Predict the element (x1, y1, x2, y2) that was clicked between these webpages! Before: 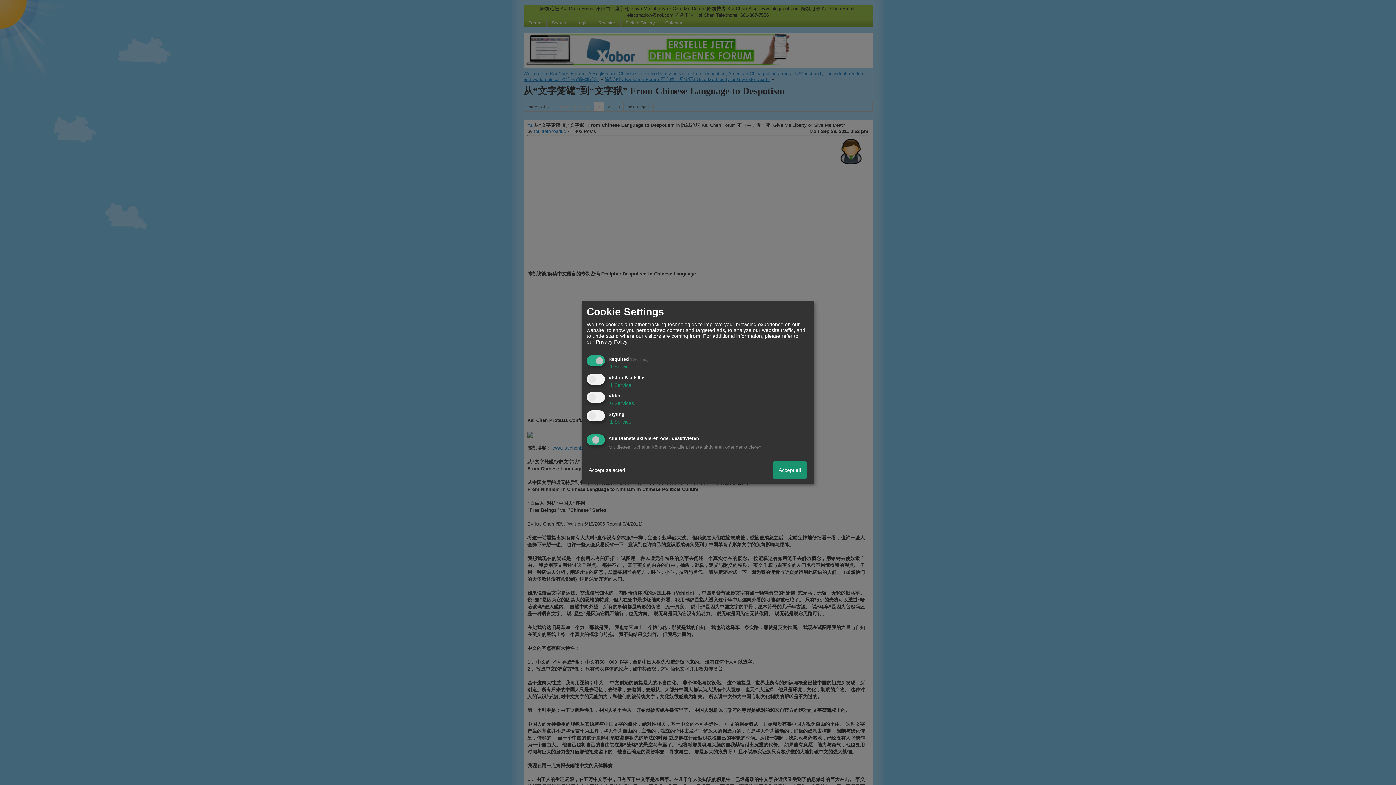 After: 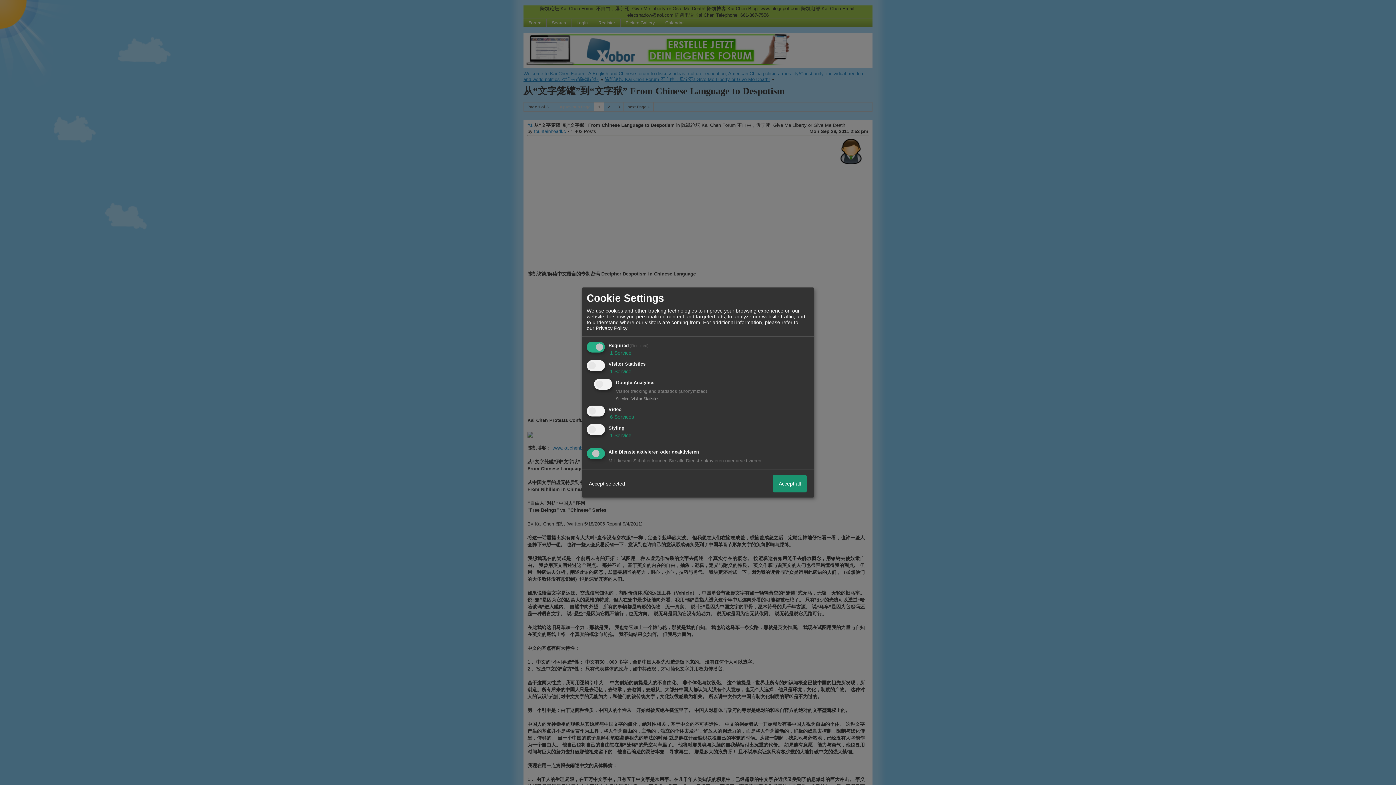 Action: bbox: (608, 382, 631, 388) label:  1 Service